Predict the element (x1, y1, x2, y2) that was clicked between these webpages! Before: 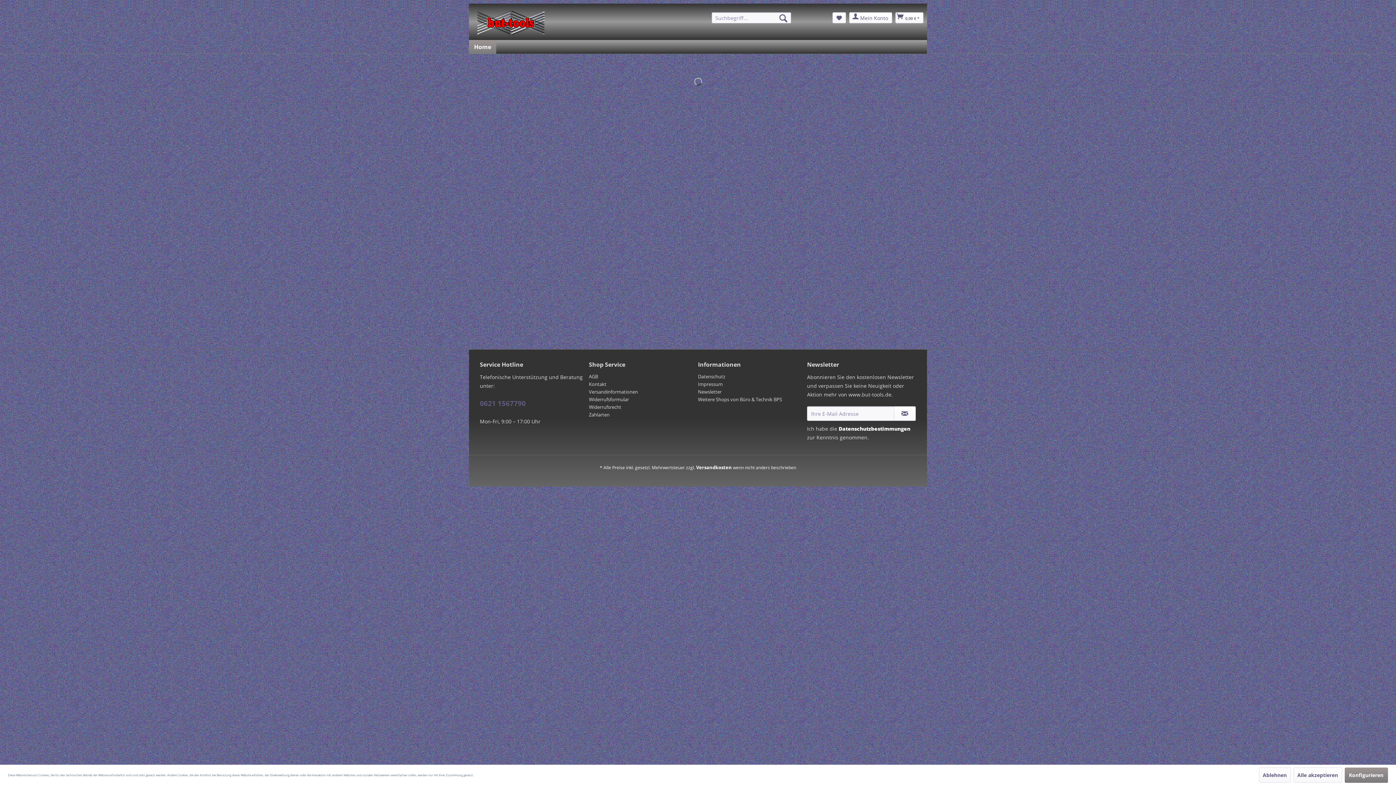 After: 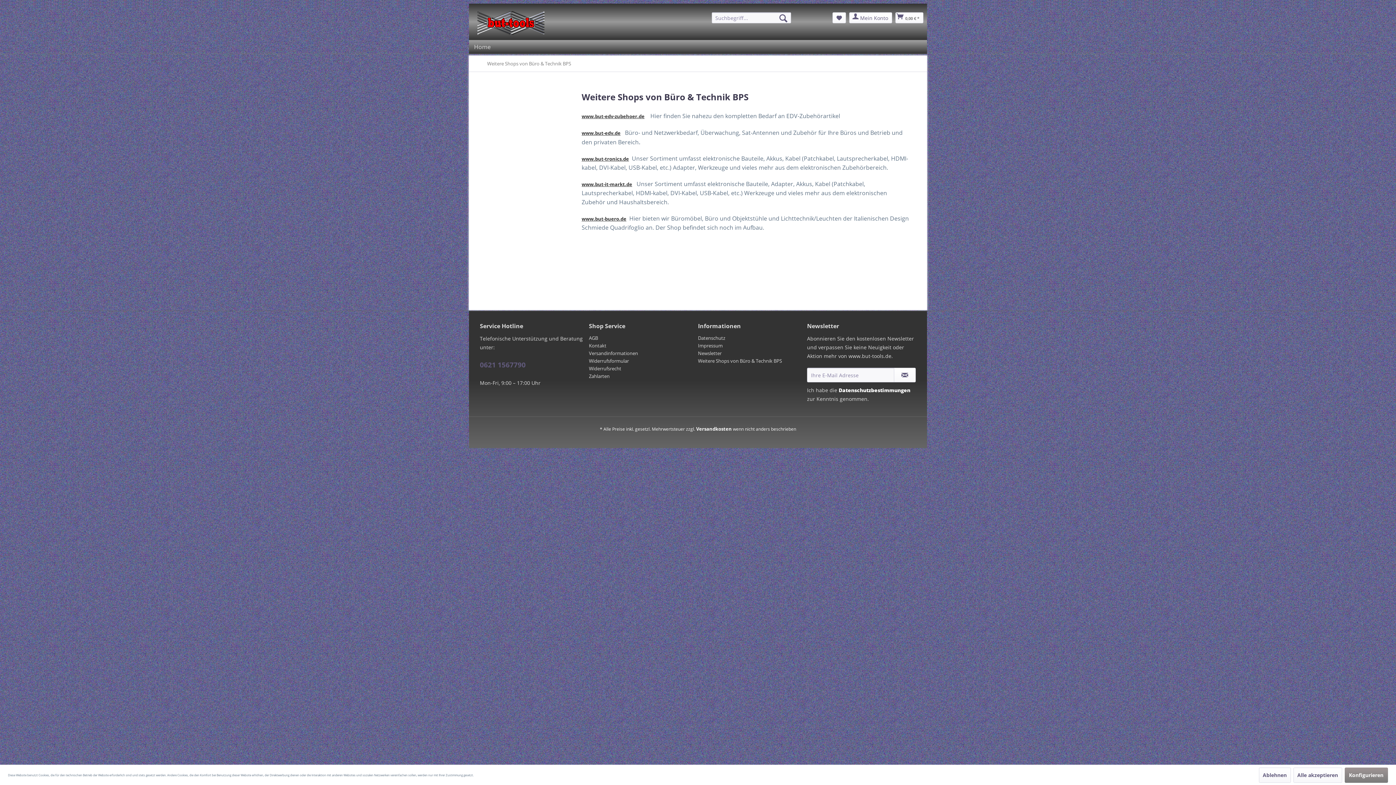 Action: label: Weitere Shops von Büro & Technik BPS bbox: (698, 395, 803, 403)